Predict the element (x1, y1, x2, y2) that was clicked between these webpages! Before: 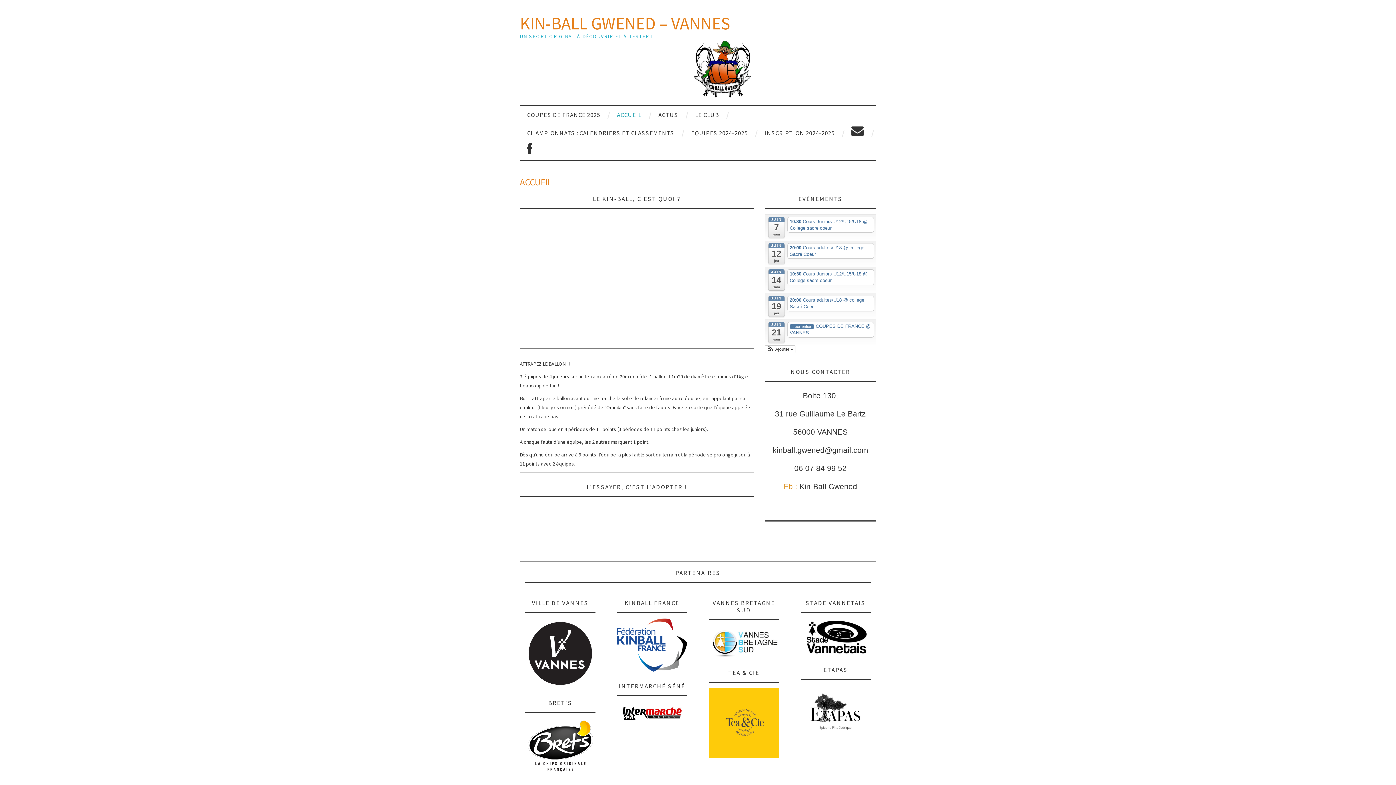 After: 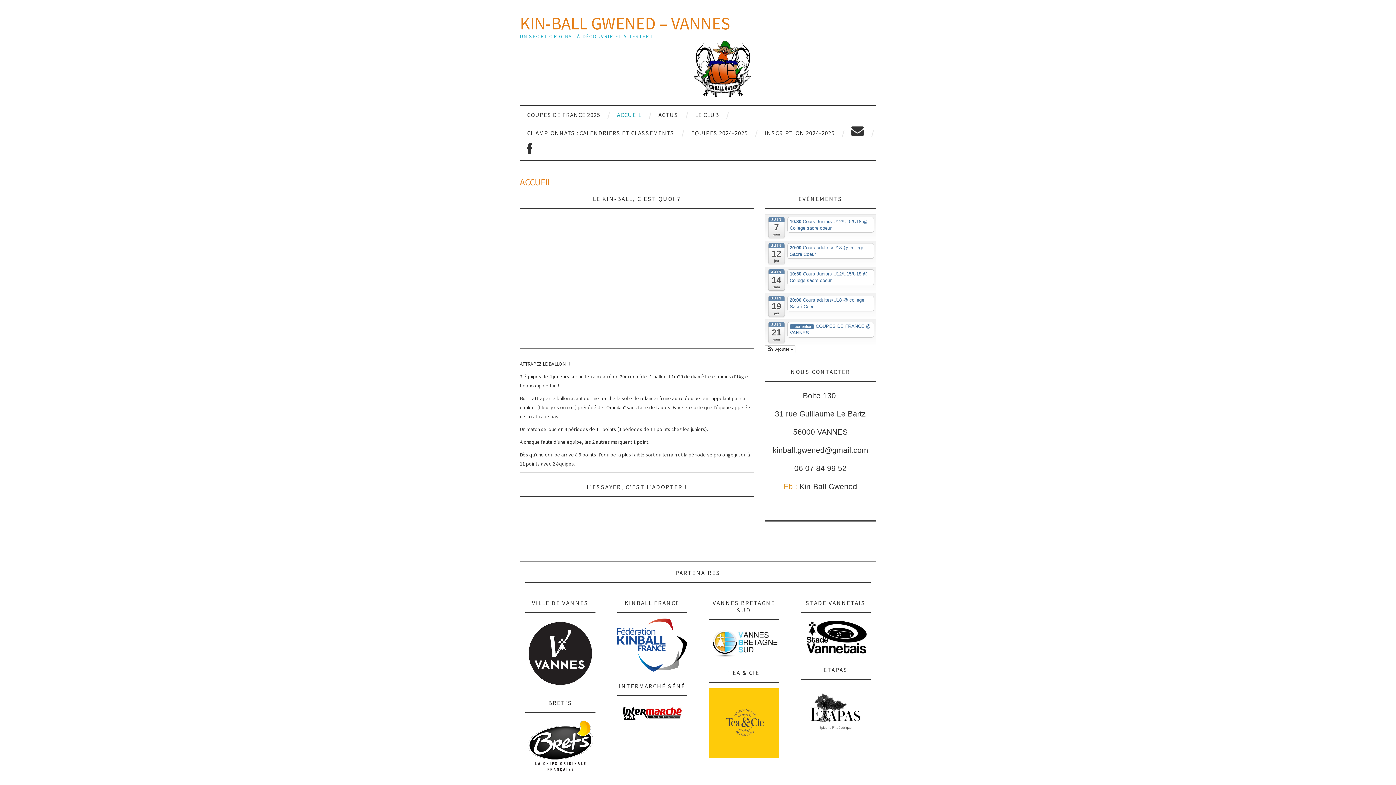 Action: bbox: (709, 626, 779, 658)